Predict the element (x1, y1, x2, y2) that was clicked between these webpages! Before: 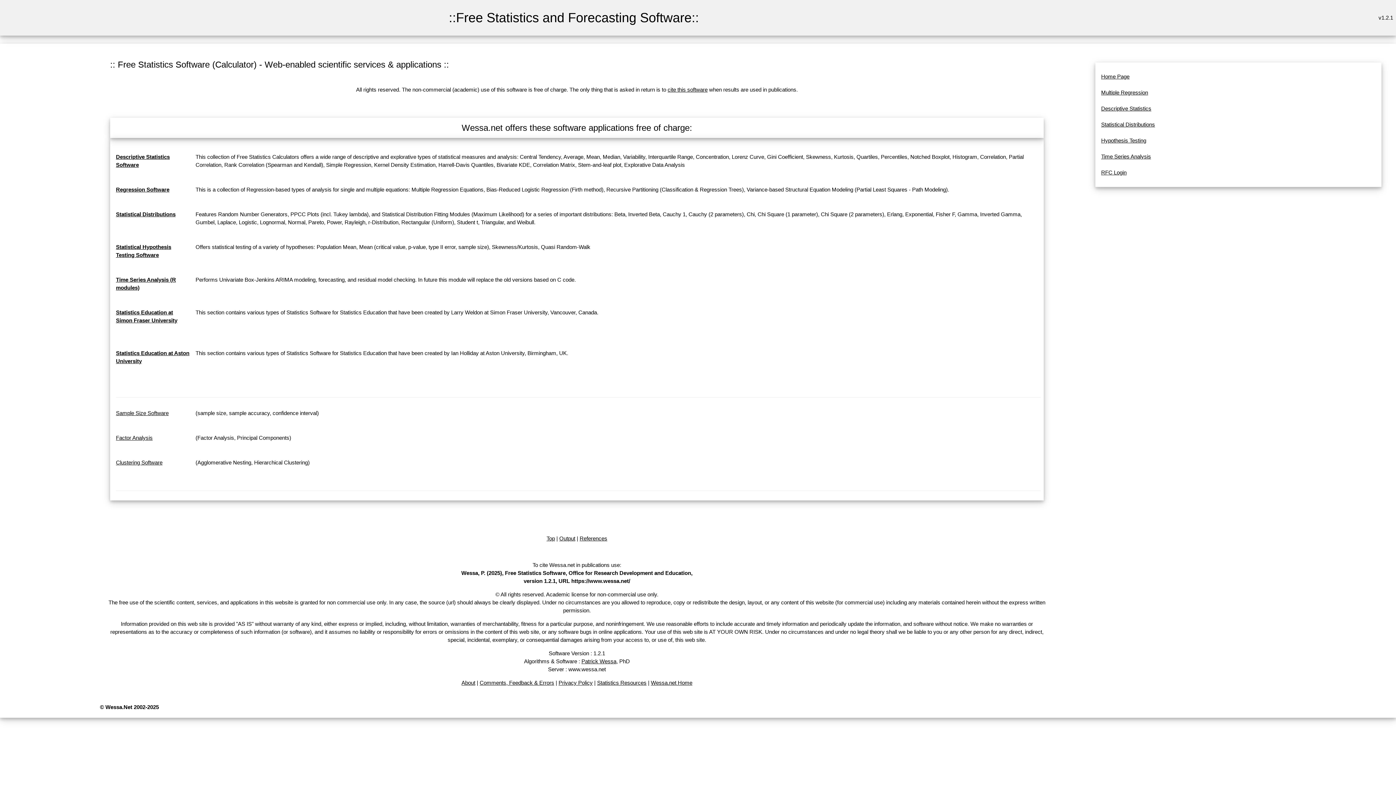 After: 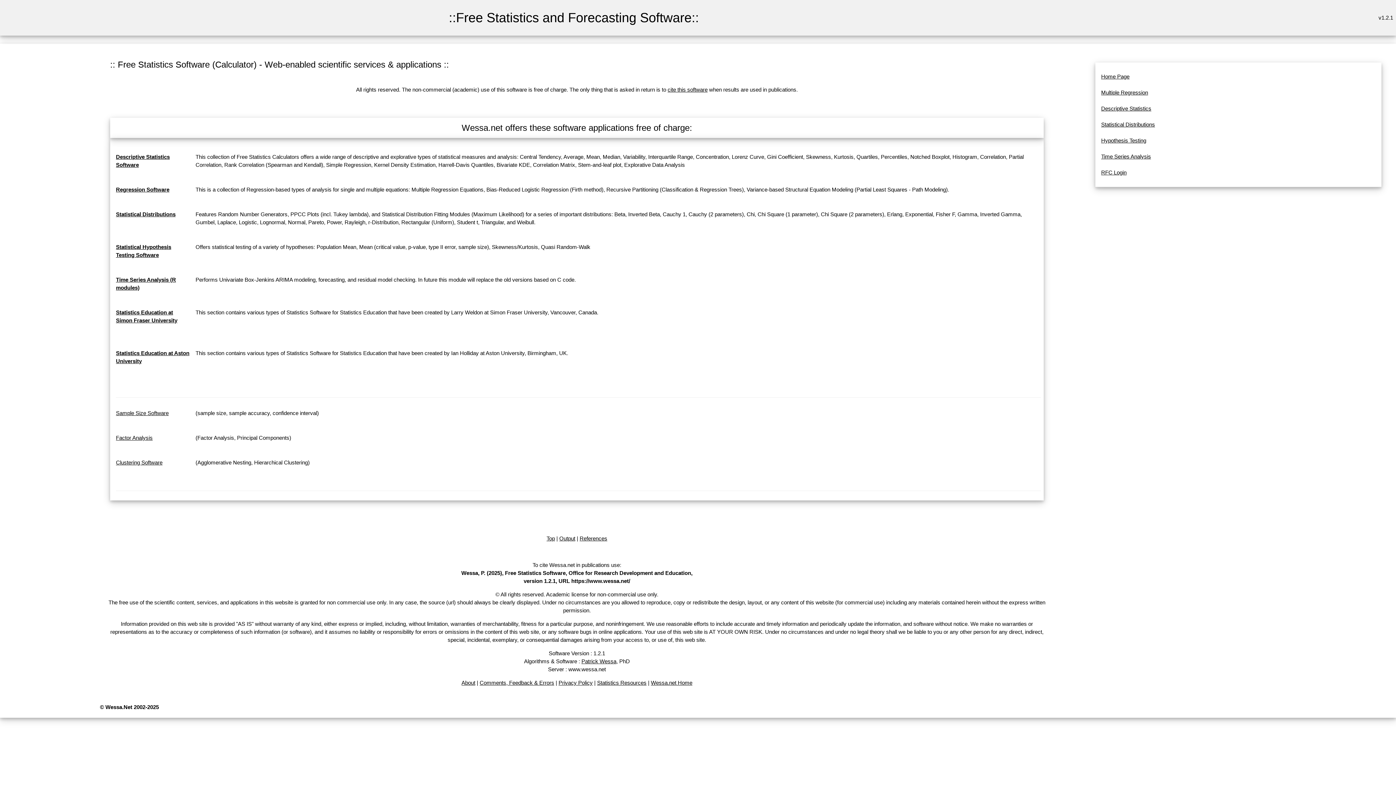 Action: label: Output bbox: (559, 535, 575, 541)